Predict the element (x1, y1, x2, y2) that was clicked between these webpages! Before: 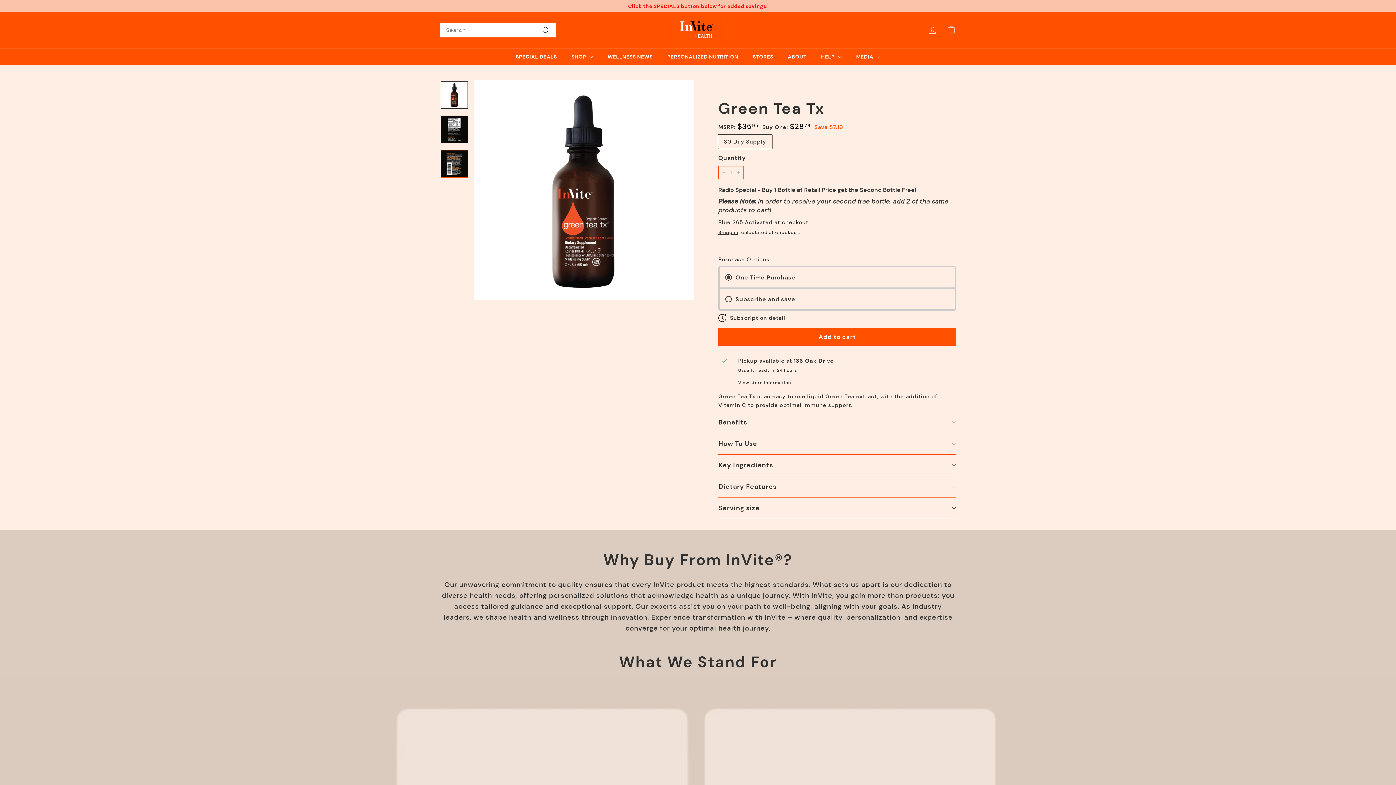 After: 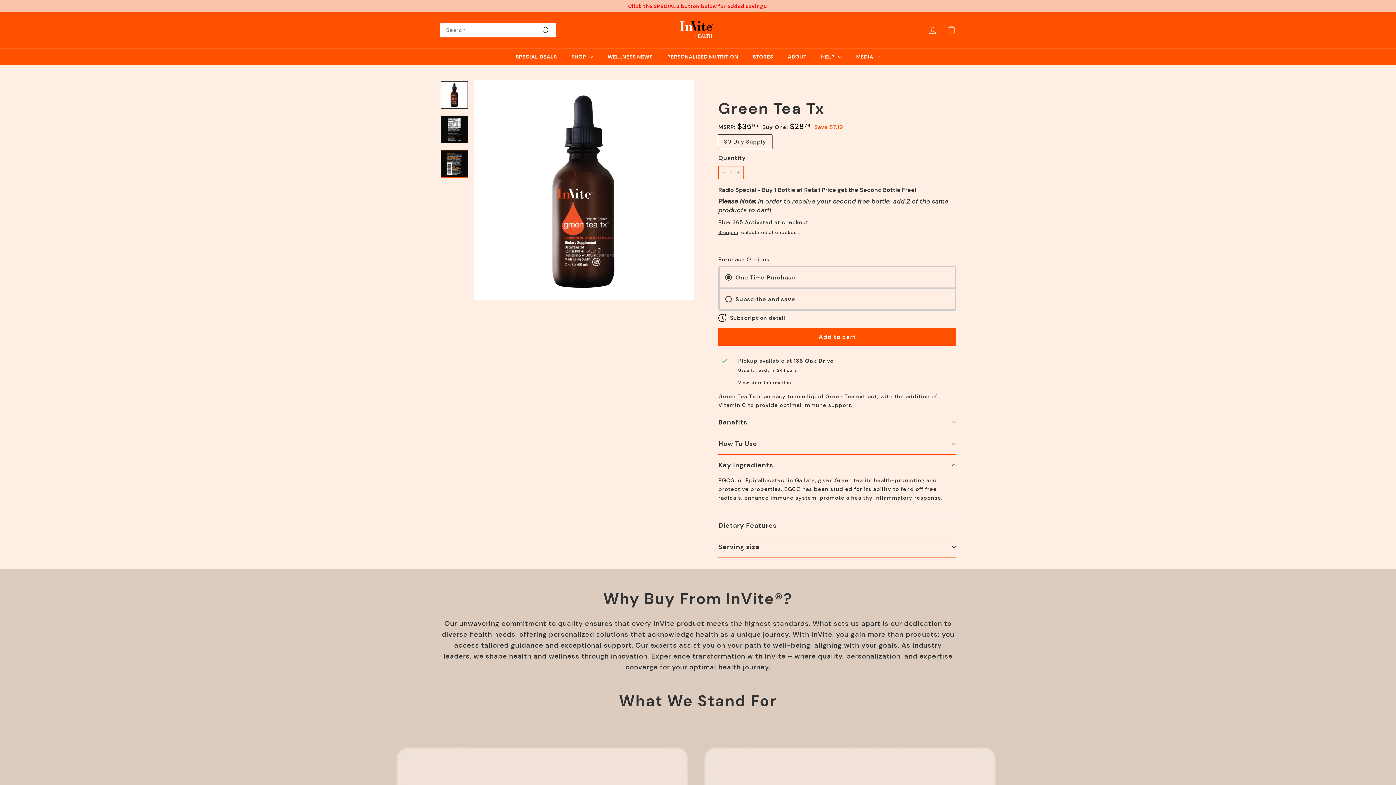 Action: bbox: (718, 454, 956, 476) label: Key Ingredients